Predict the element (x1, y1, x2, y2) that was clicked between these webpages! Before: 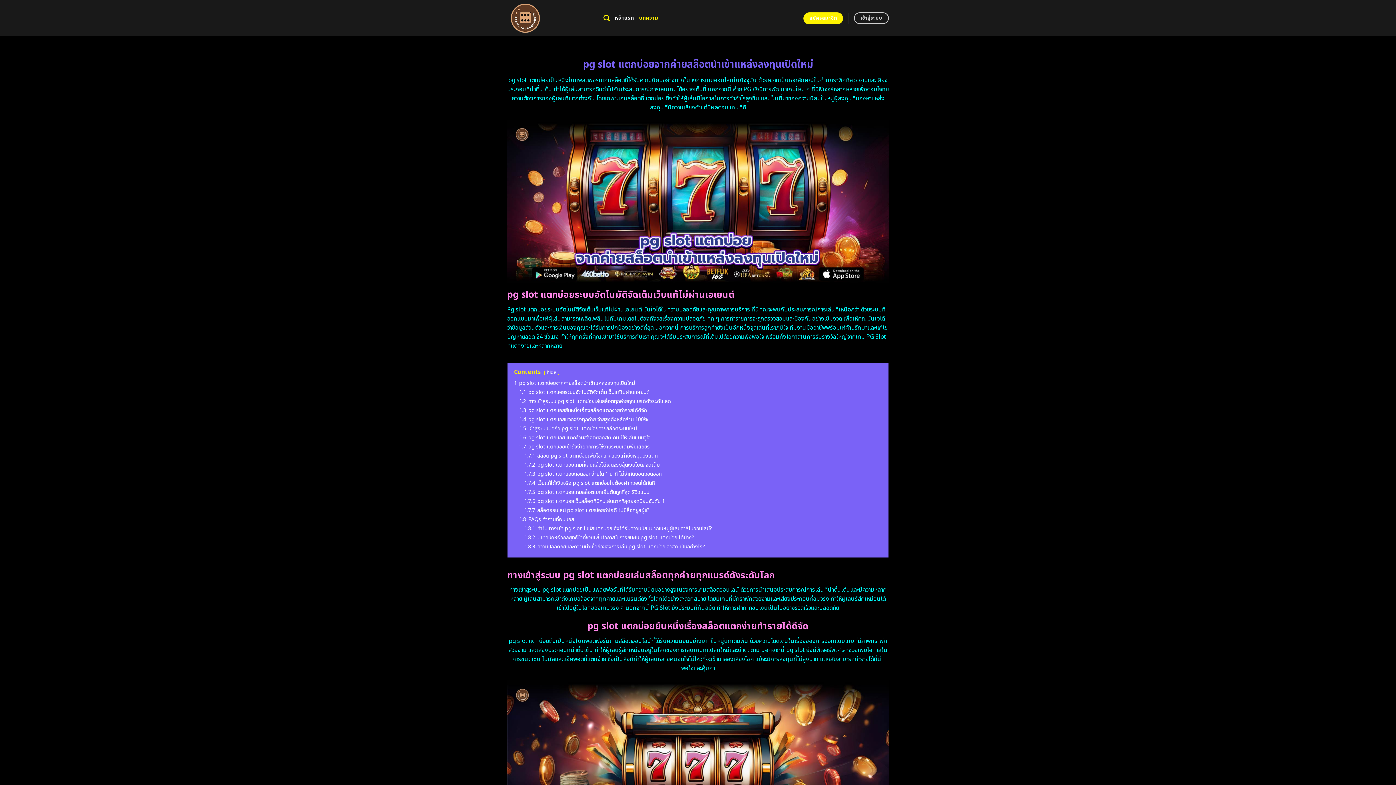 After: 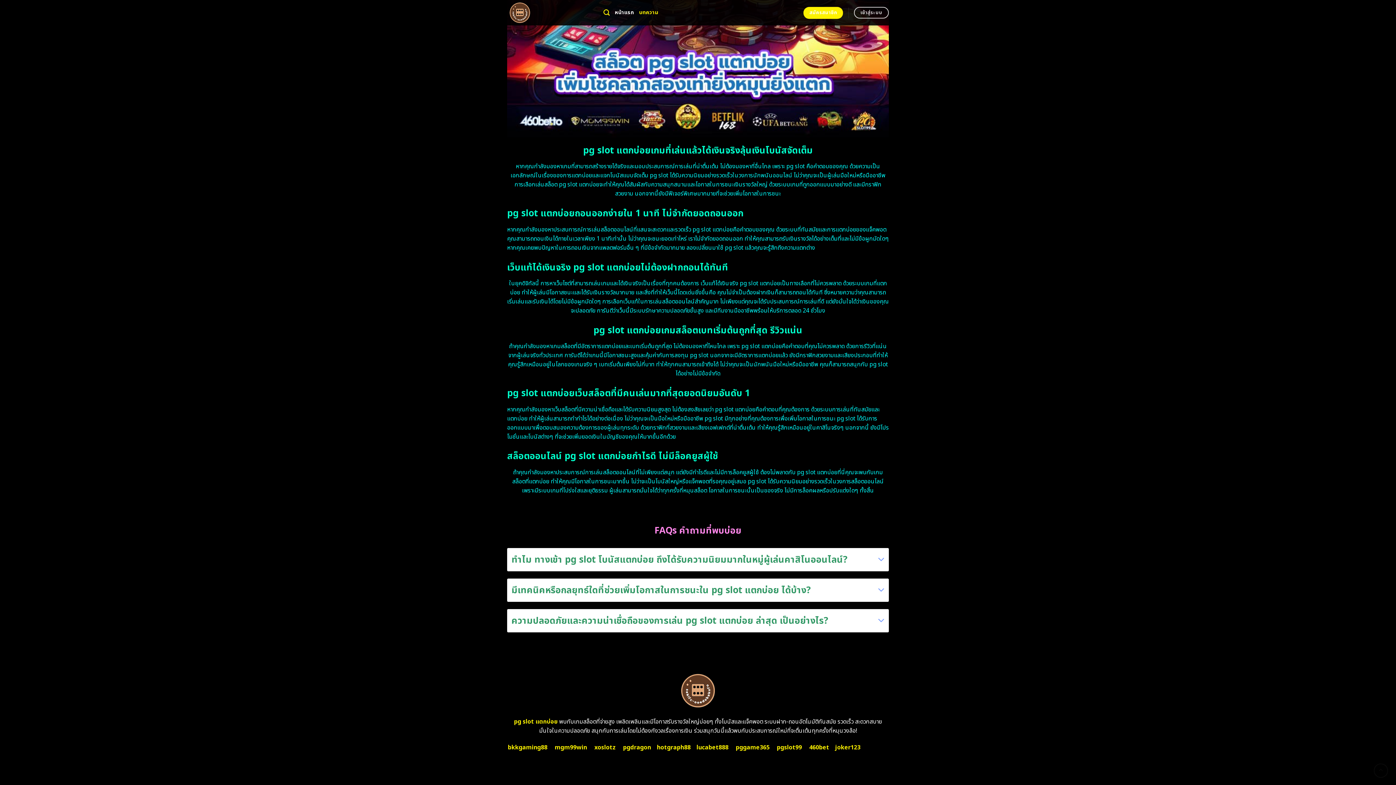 Action: bbox: (524, 488, 649, 496) label: 1.7.5 pg slot แตกบ่อยเกมสล็อตเบทเริ่มต้นถูกที่สุด รีวิวแน่น